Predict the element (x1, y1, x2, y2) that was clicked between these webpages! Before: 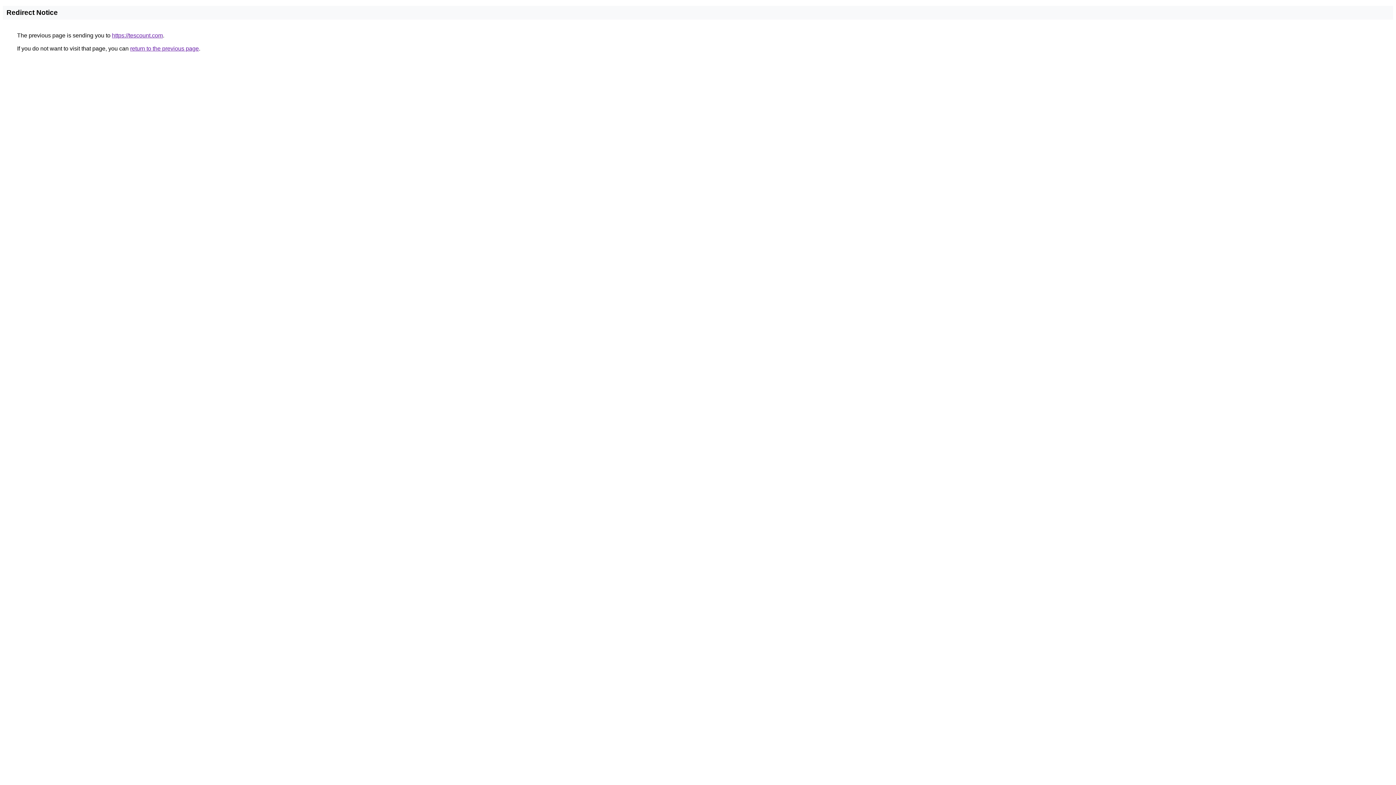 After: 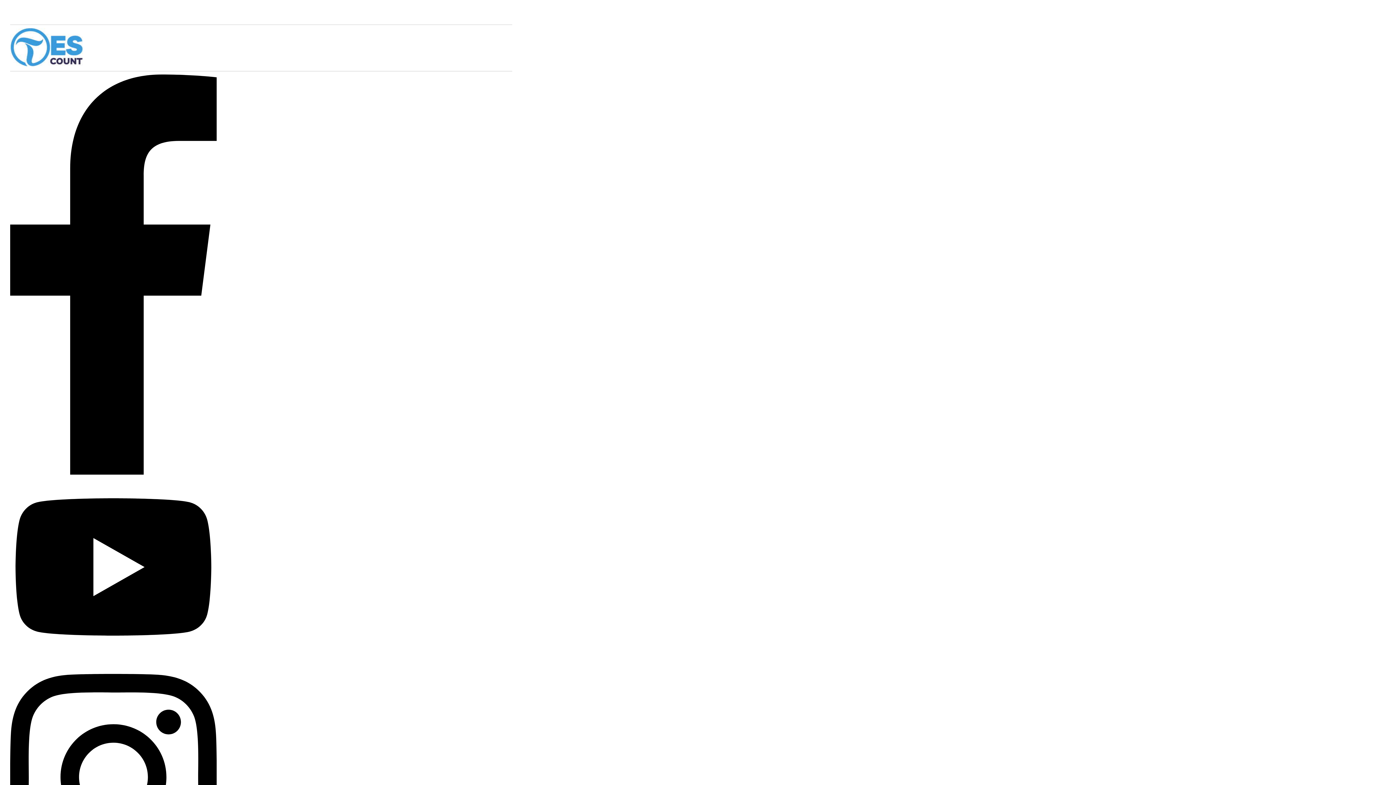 Action: bbox: (112, 32, 162, 38) label: https://tescount.com